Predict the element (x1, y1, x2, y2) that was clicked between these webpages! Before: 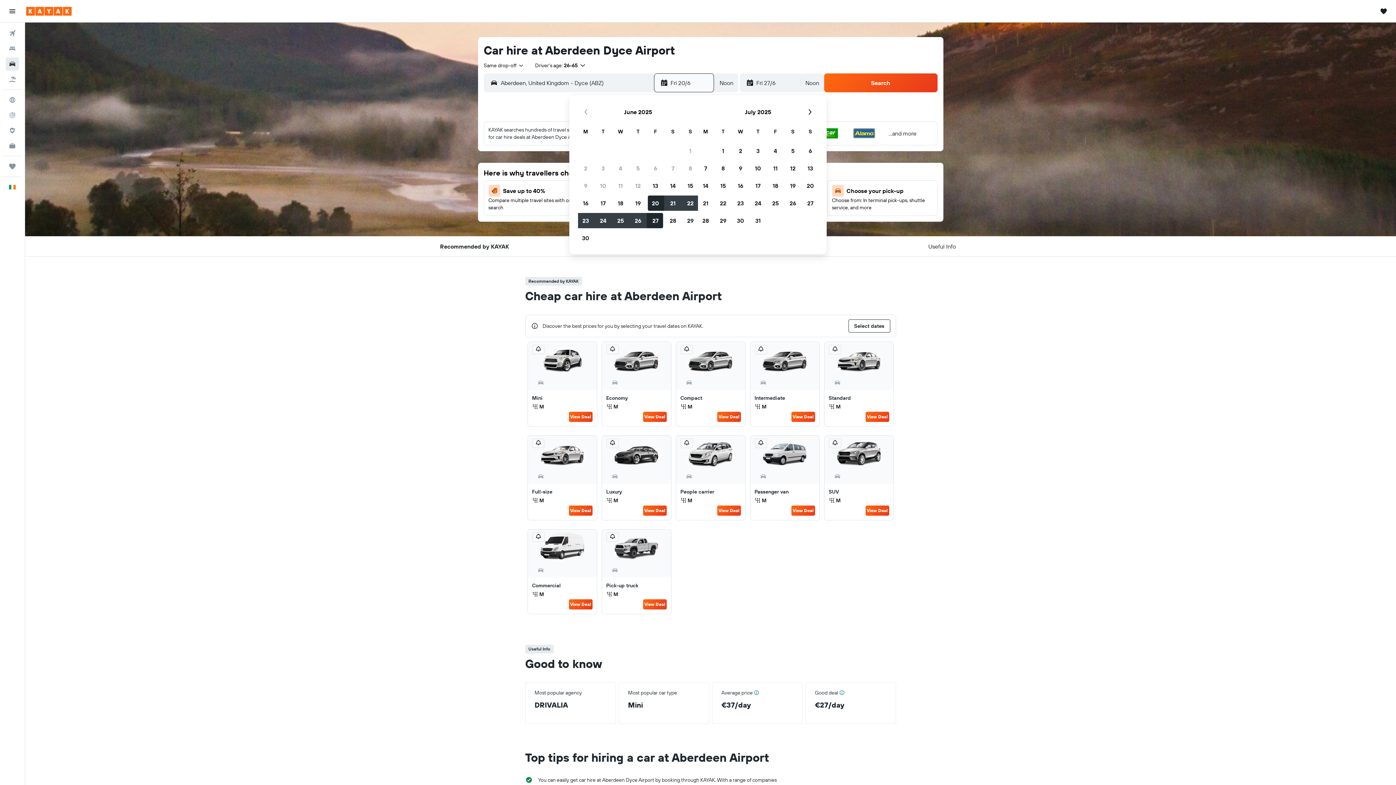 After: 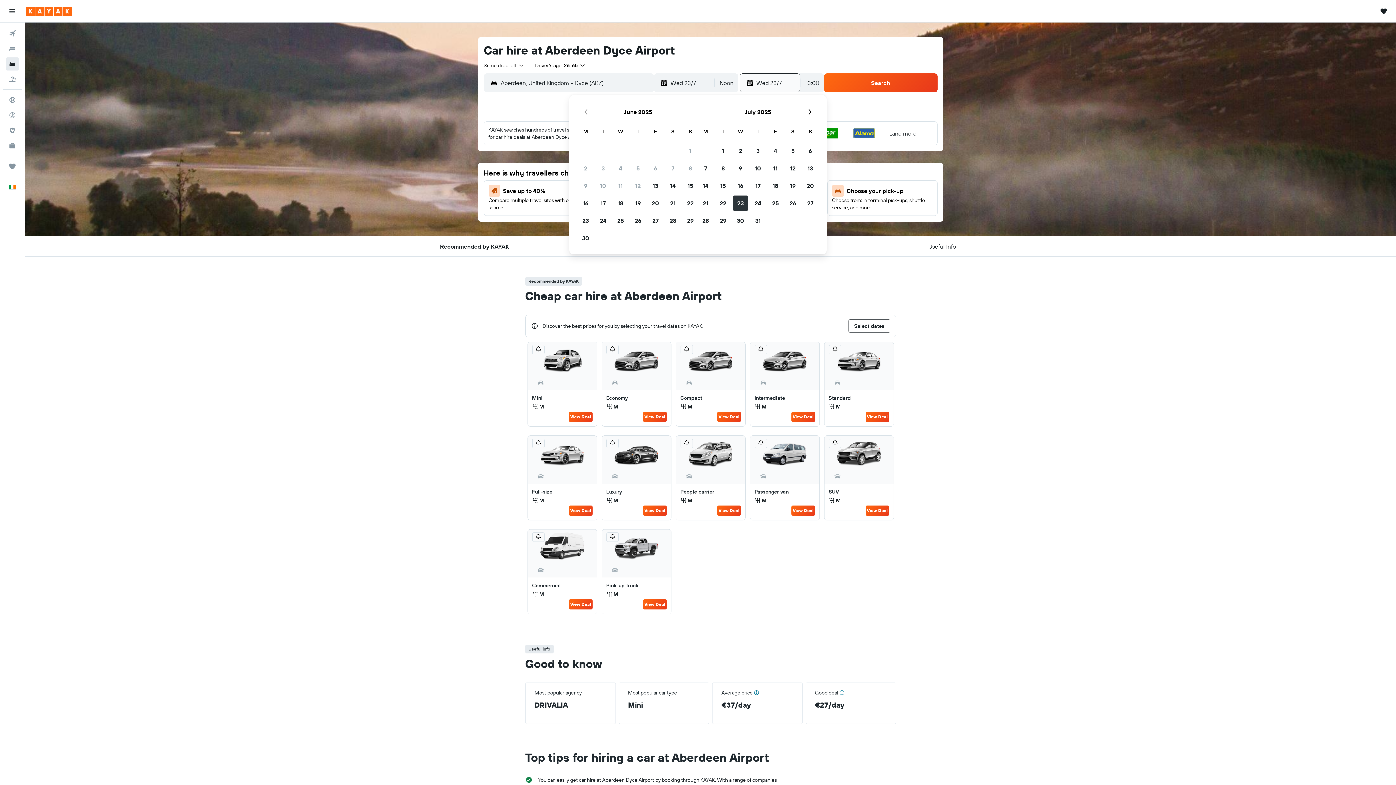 Action: label: 23 July, 2025 bbox: (732, 194, 749, 212)